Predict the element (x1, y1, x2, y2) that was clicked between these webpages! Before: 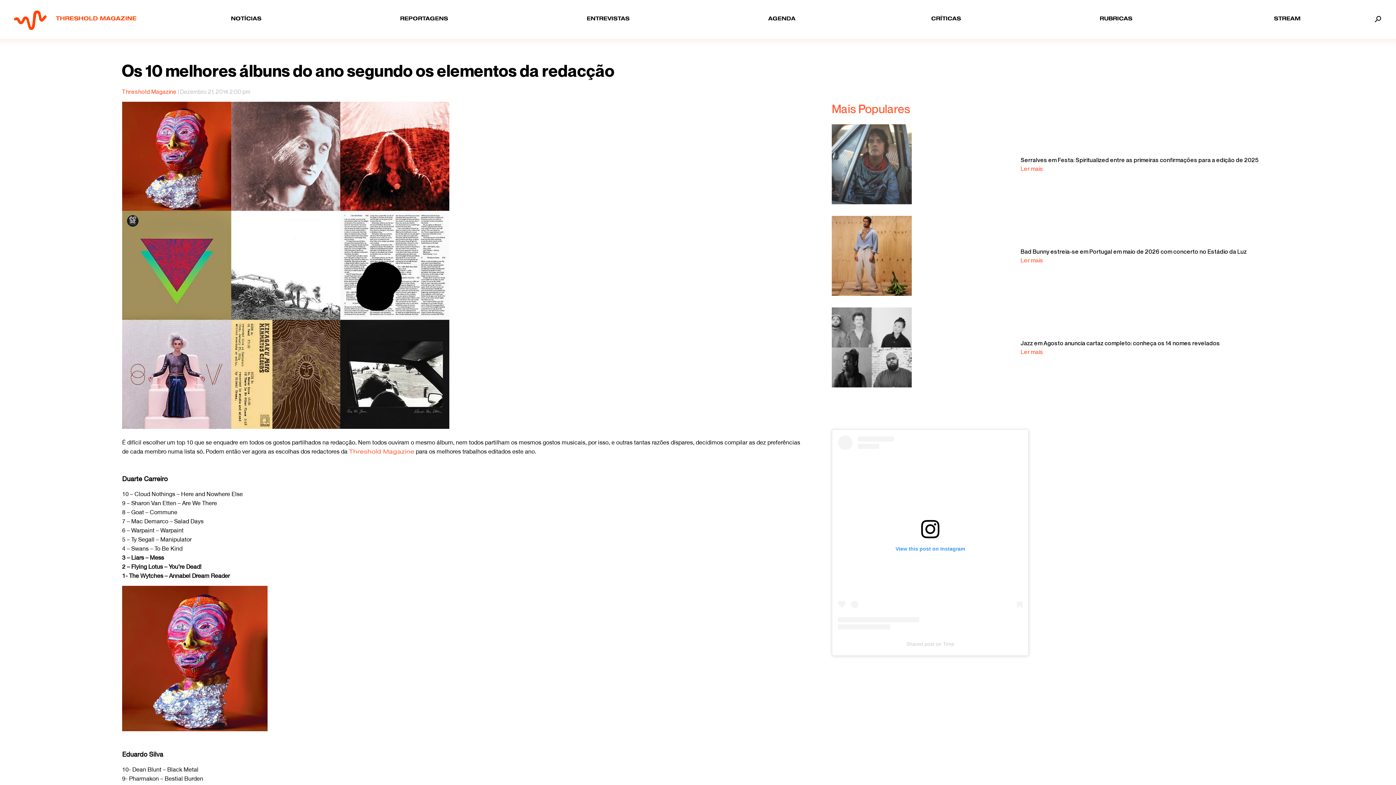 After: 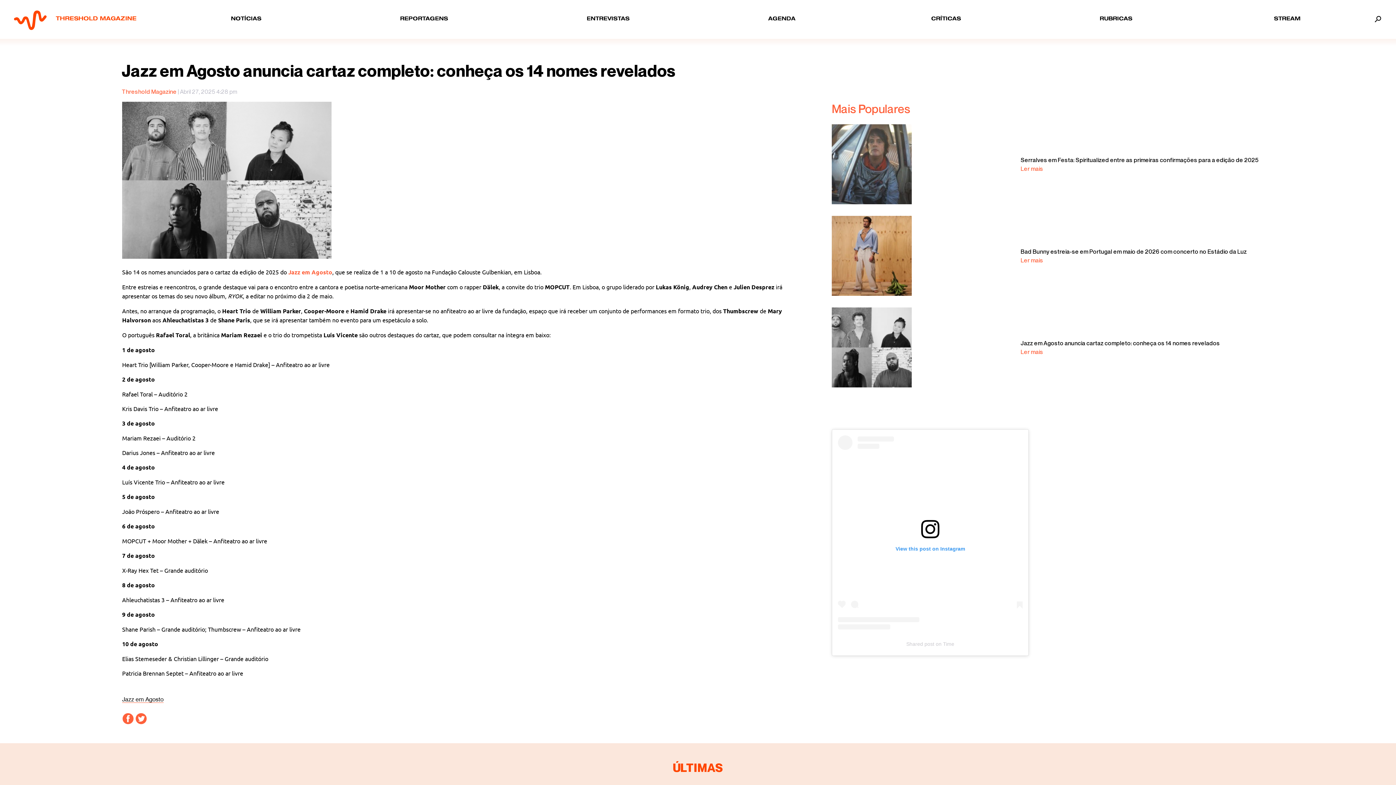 Action: label: Ler mais bbox: (1020, 349, 1220, 354)